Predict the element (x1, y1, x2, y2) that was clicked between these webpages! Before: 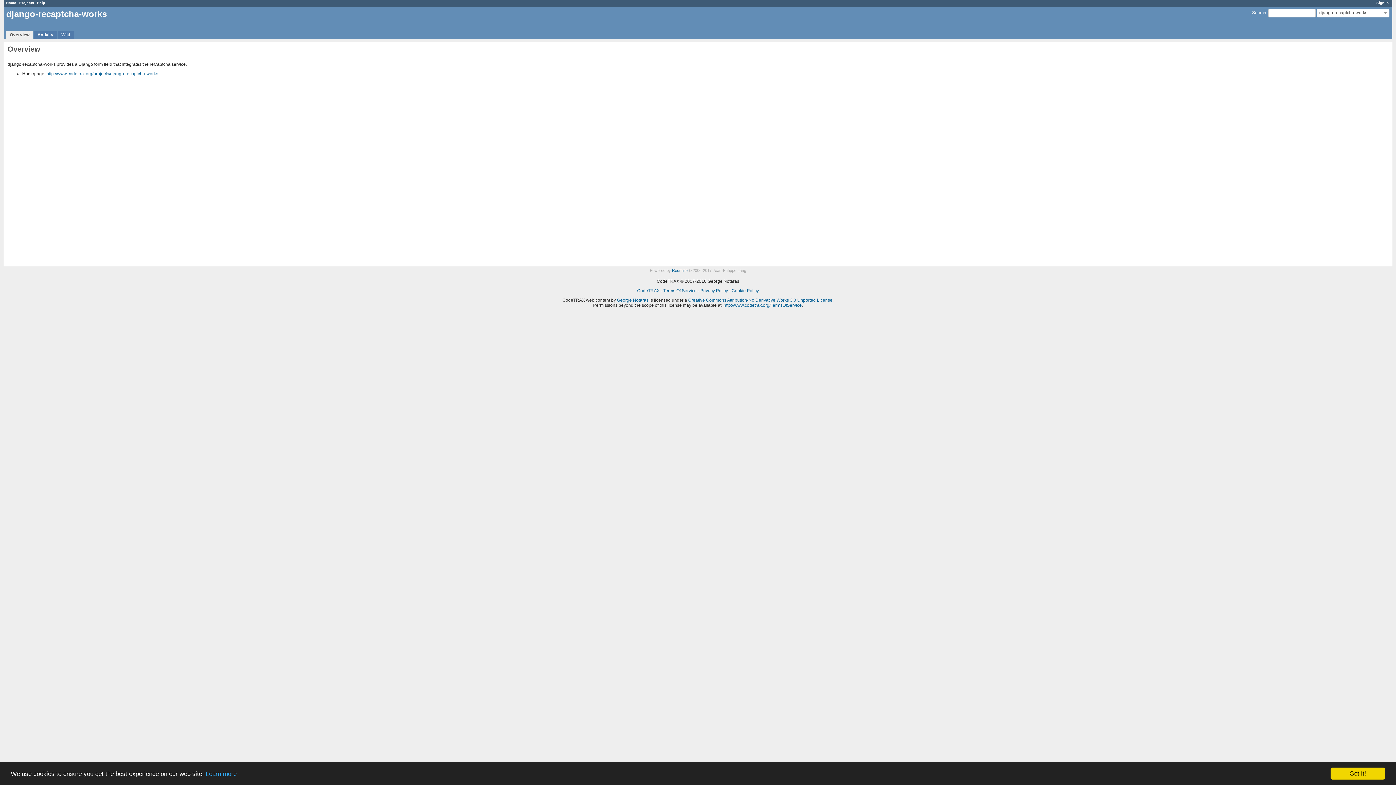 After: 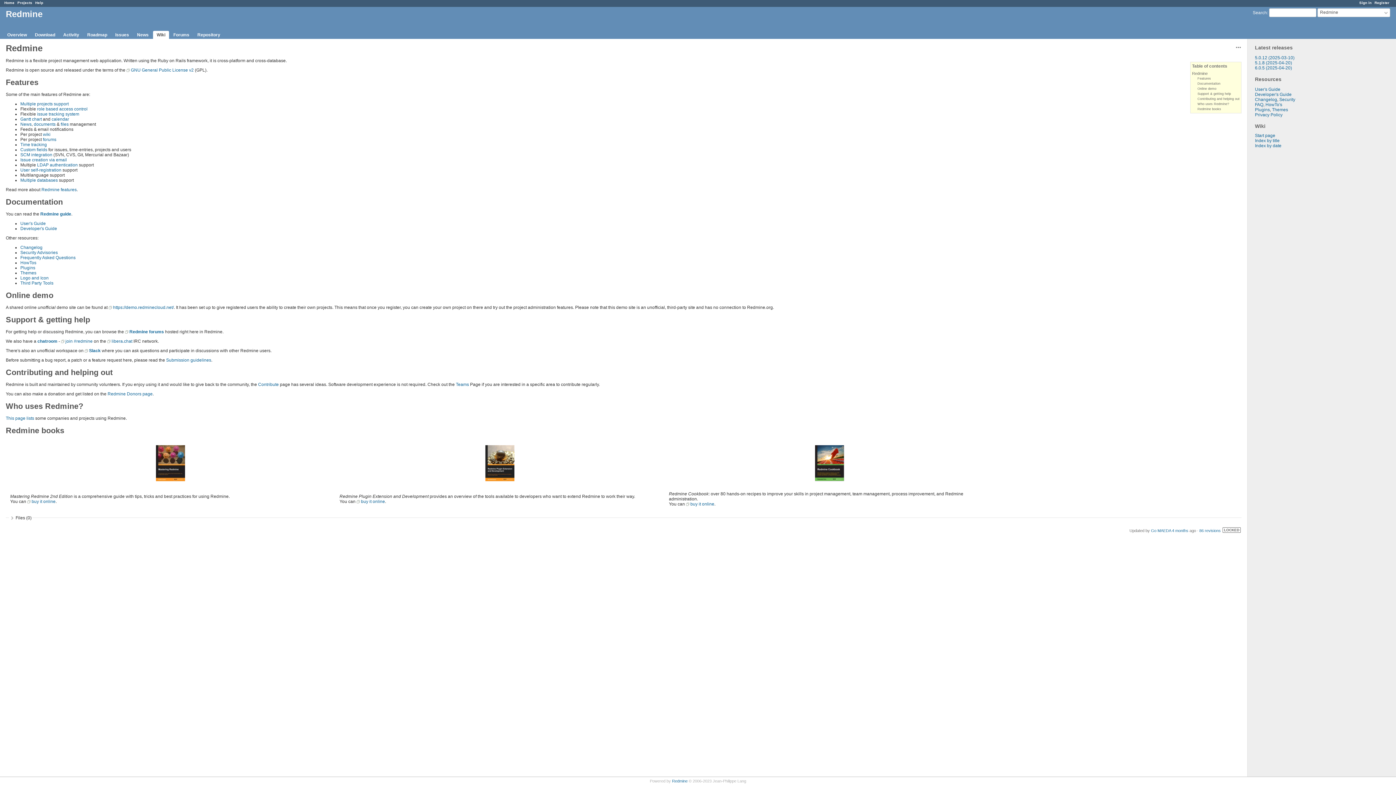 Action: bbox: (672, 268, 687, 272) label: Redmine